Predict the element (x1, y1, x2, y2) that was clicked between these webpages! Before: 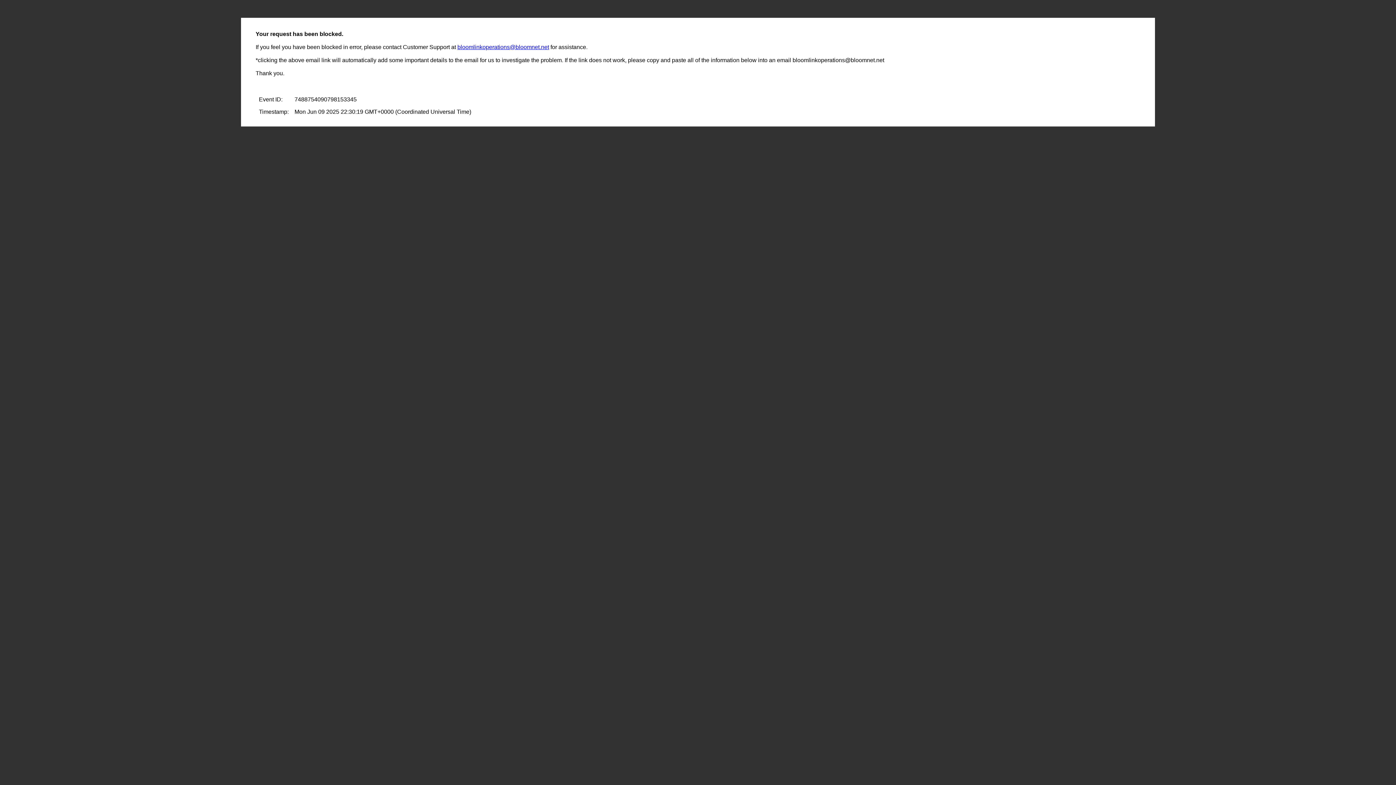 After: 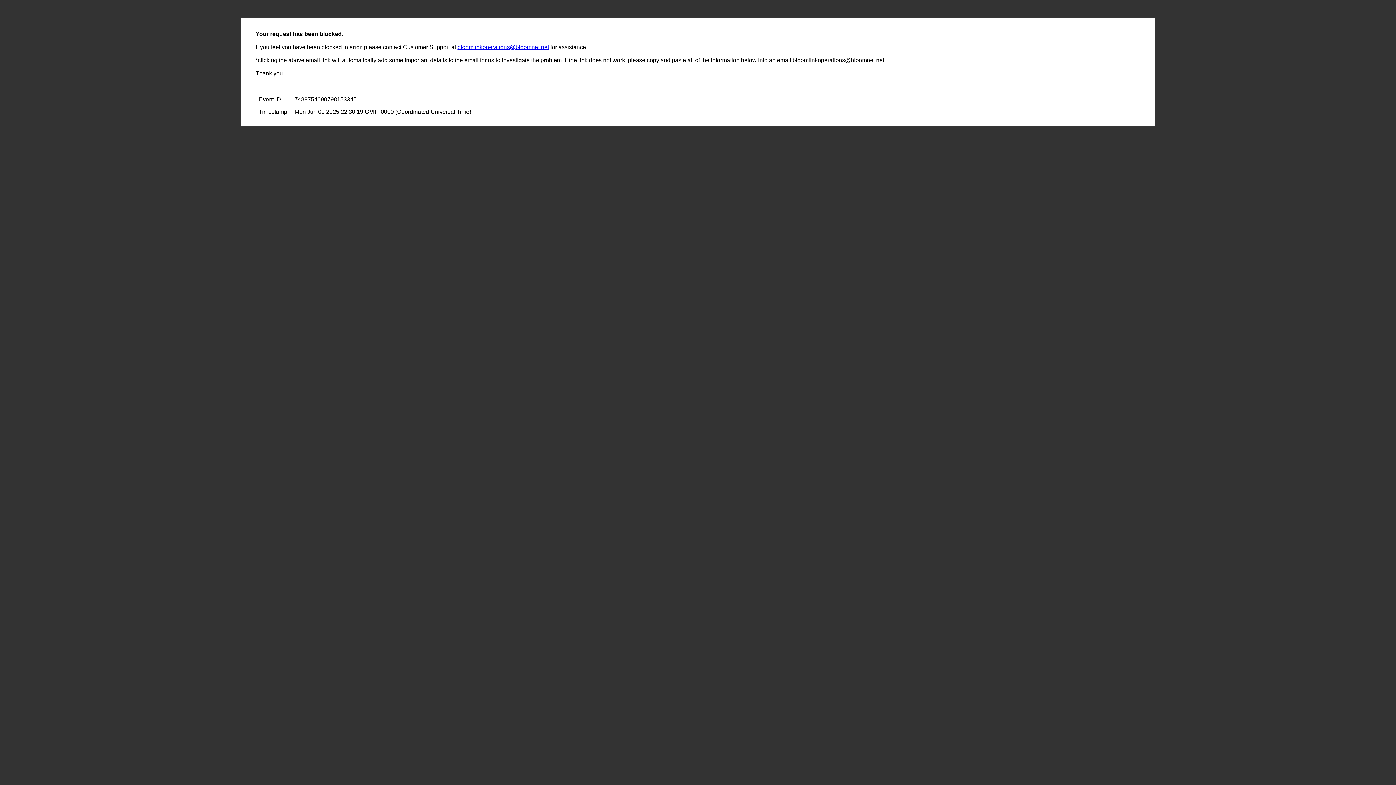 Action: bbox: (457, 44, 549, 50) label: bloomlinkoperations@bloomnet.net